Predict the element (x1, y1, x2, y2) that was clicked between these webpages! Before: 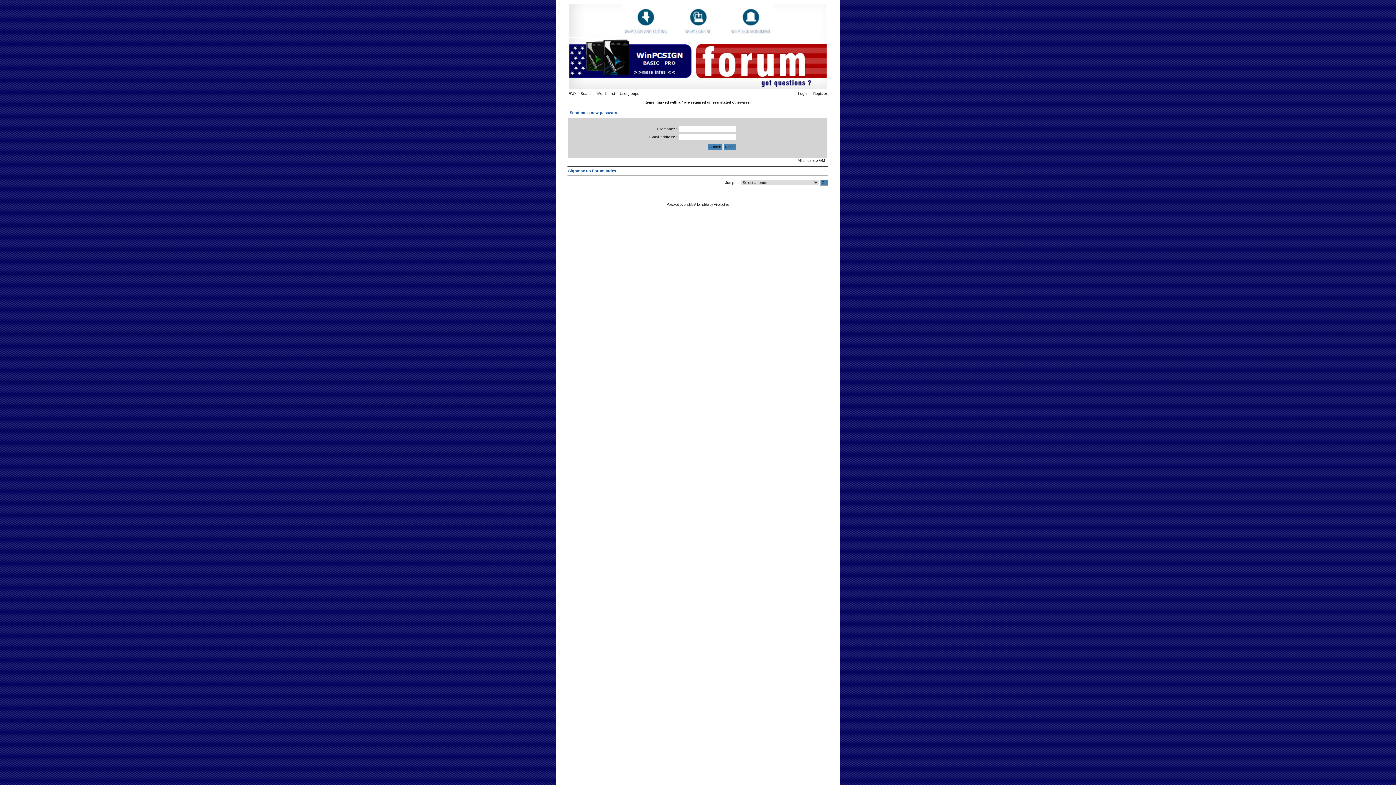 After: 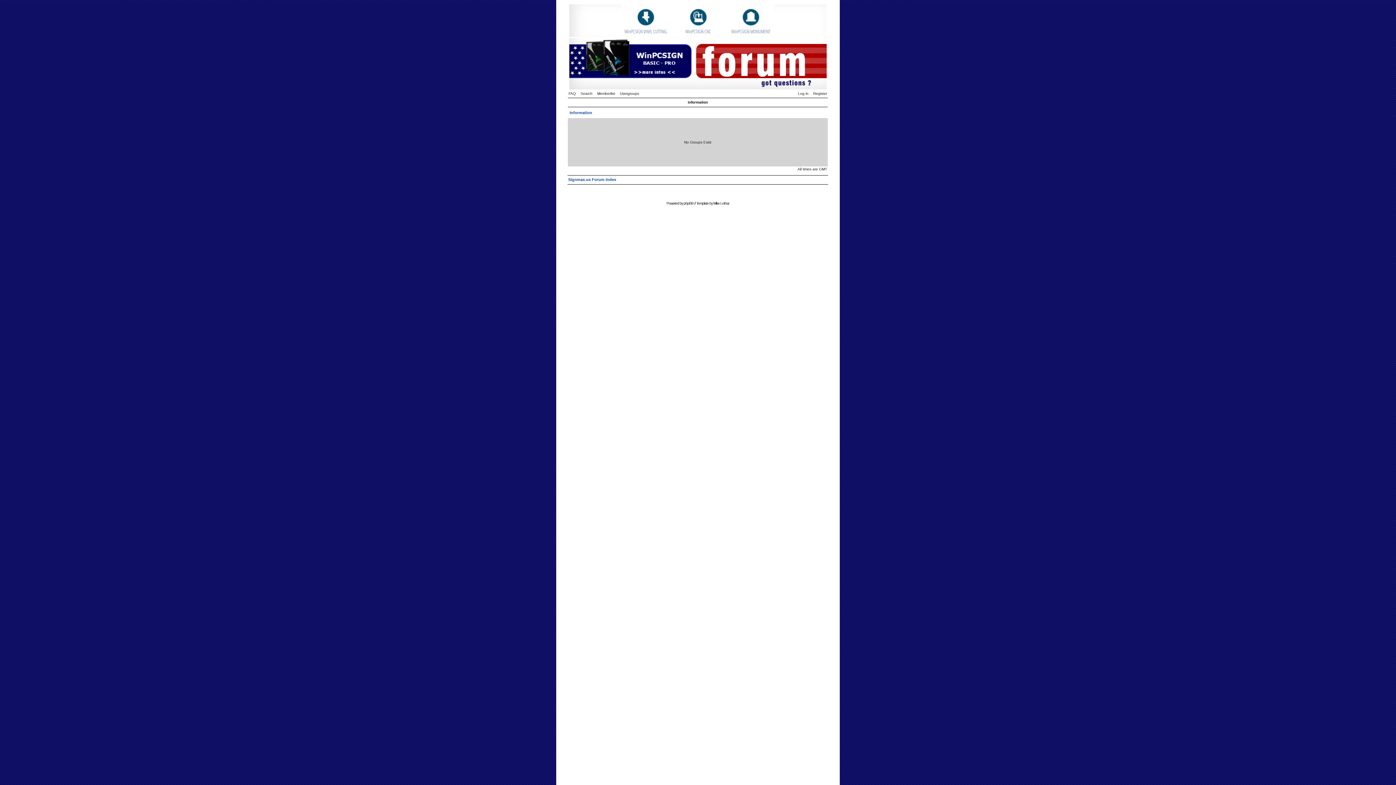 Action: bbox: (620, 91, 642, 95) label: Usergroups